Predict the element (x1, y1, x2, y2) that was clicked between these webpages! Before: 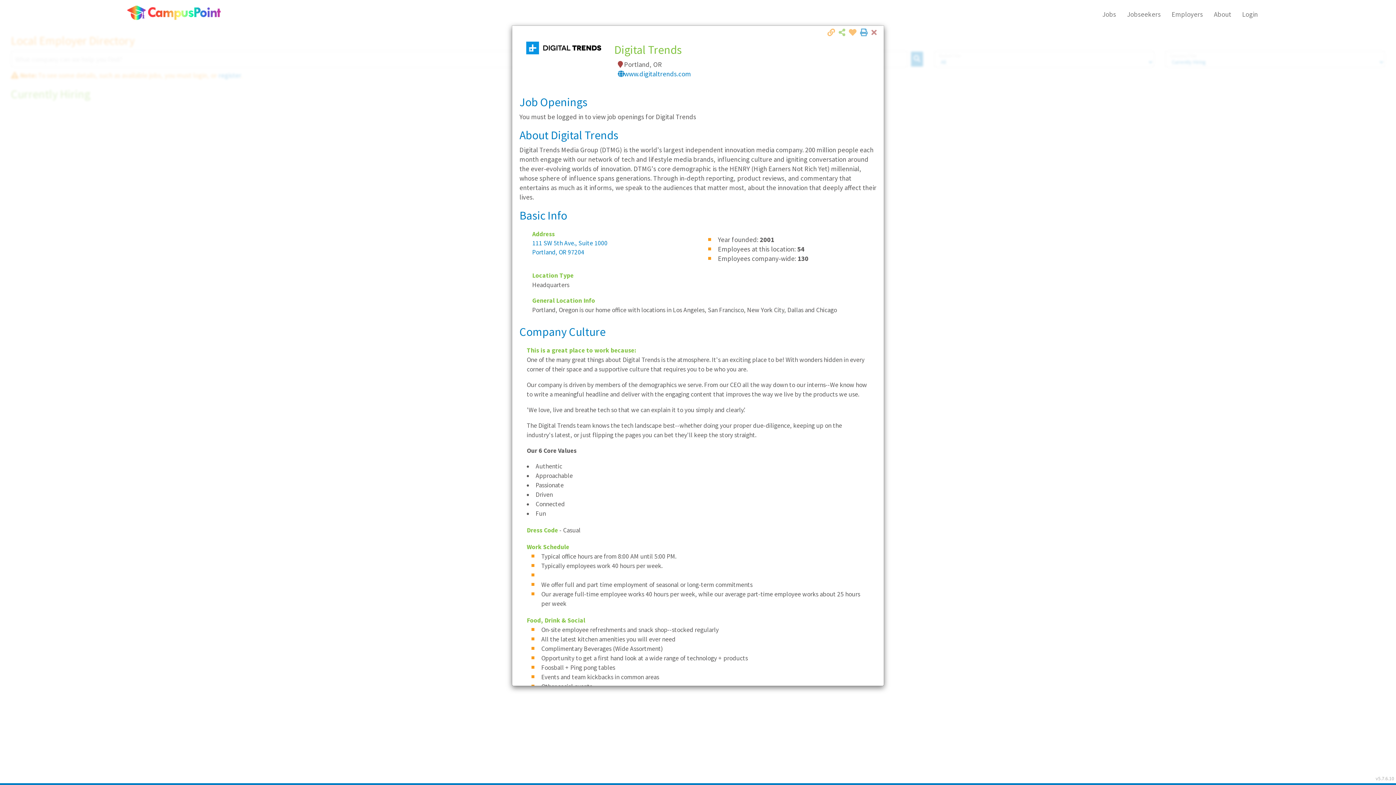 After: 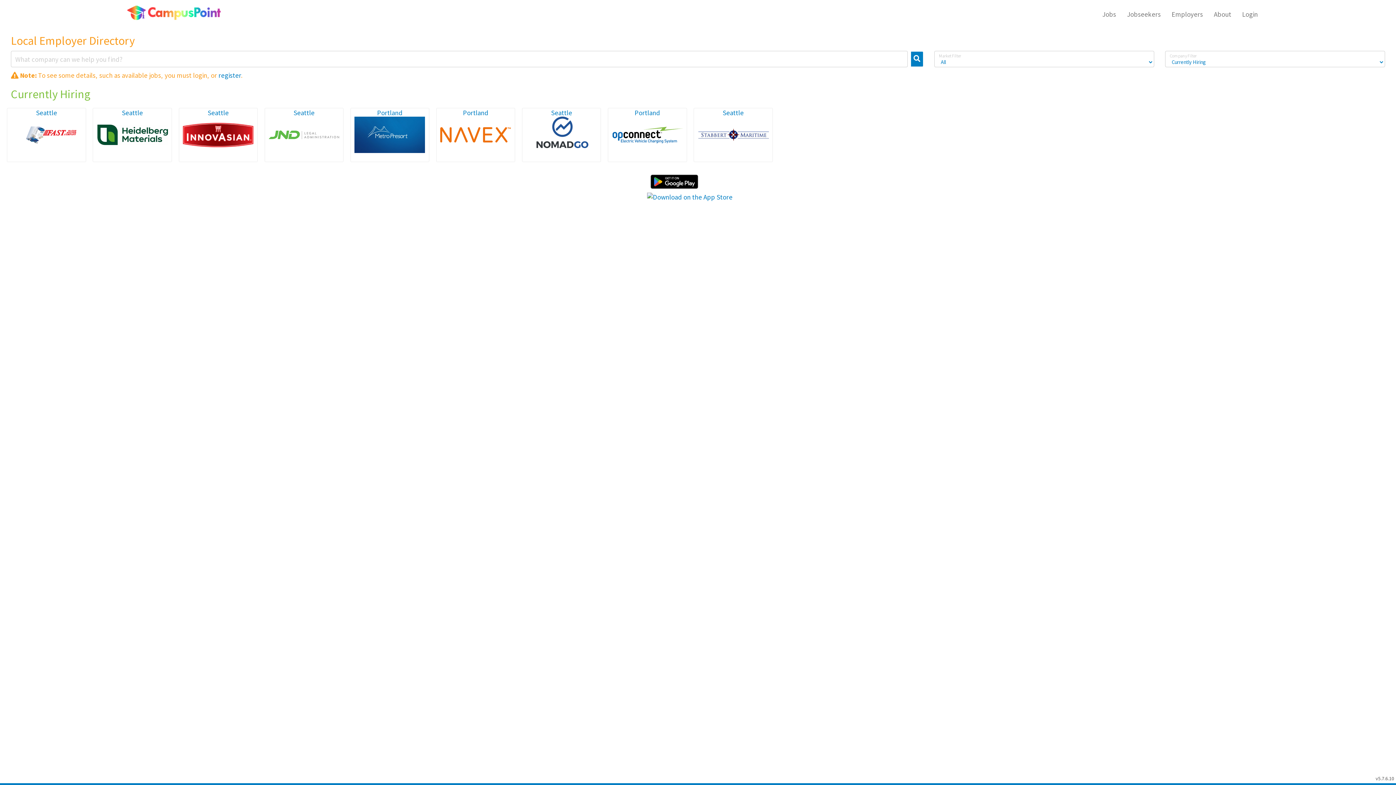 Action: bbox: (868, 28, 876, 36) label: Close